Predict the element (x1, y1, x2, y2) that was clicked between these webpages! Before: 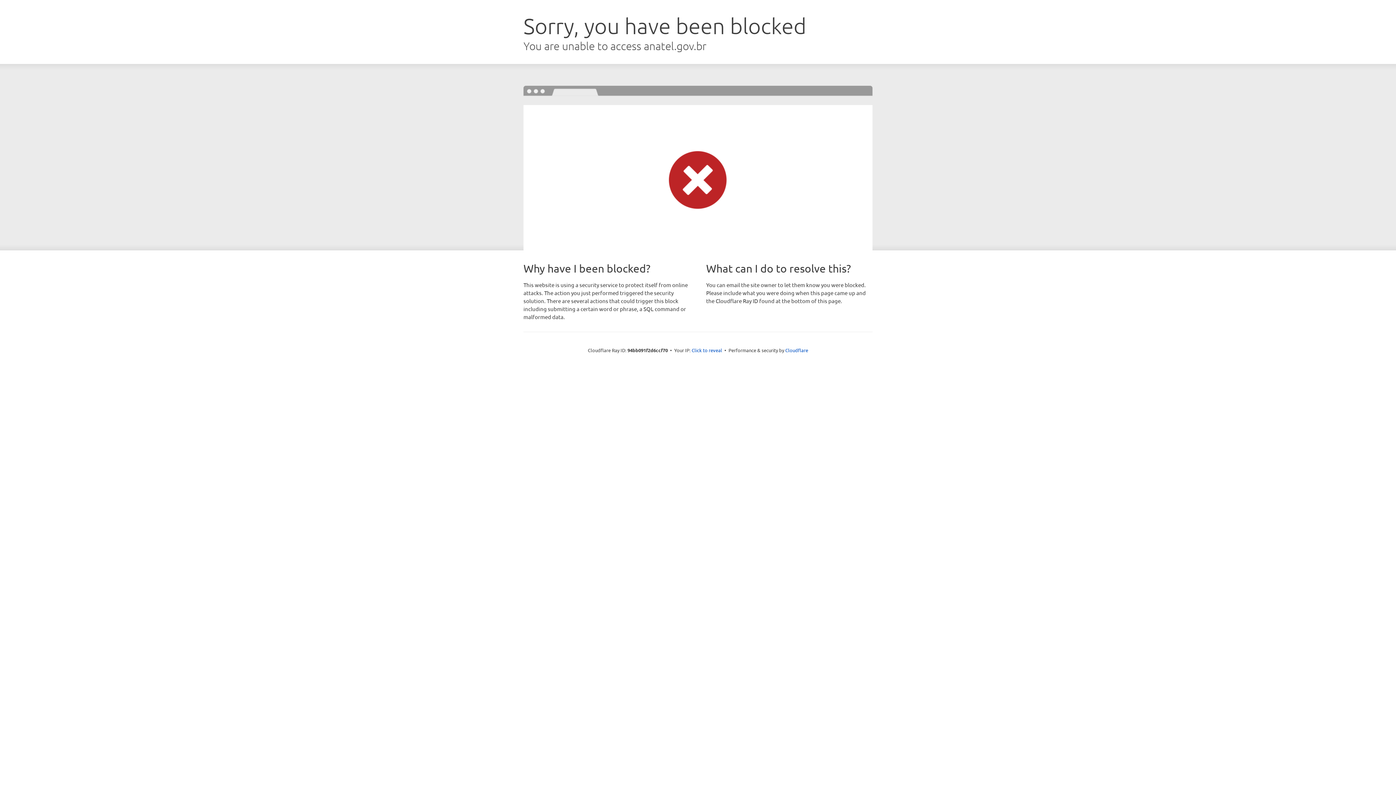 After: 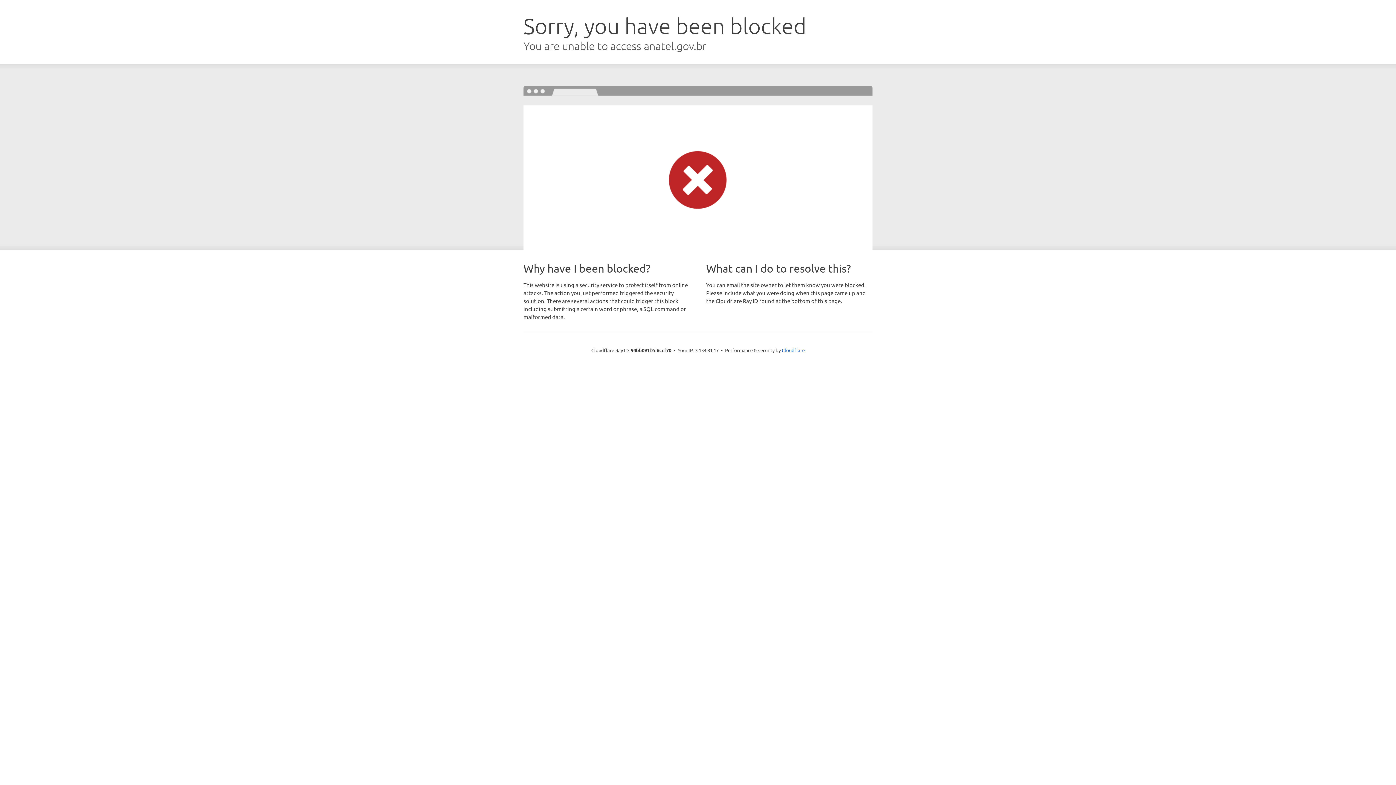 Action: bbox: (691, 346, 722, 353) label: Click to reveal